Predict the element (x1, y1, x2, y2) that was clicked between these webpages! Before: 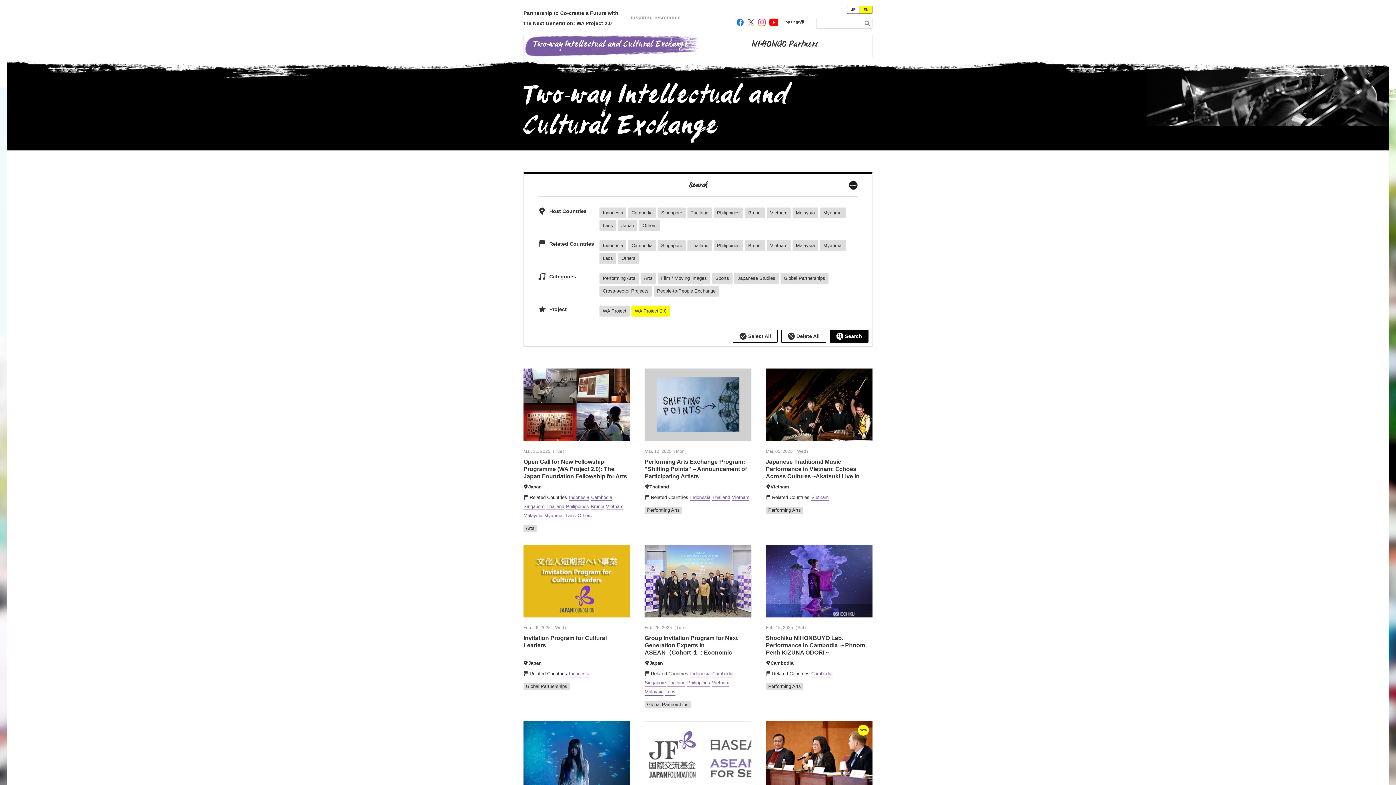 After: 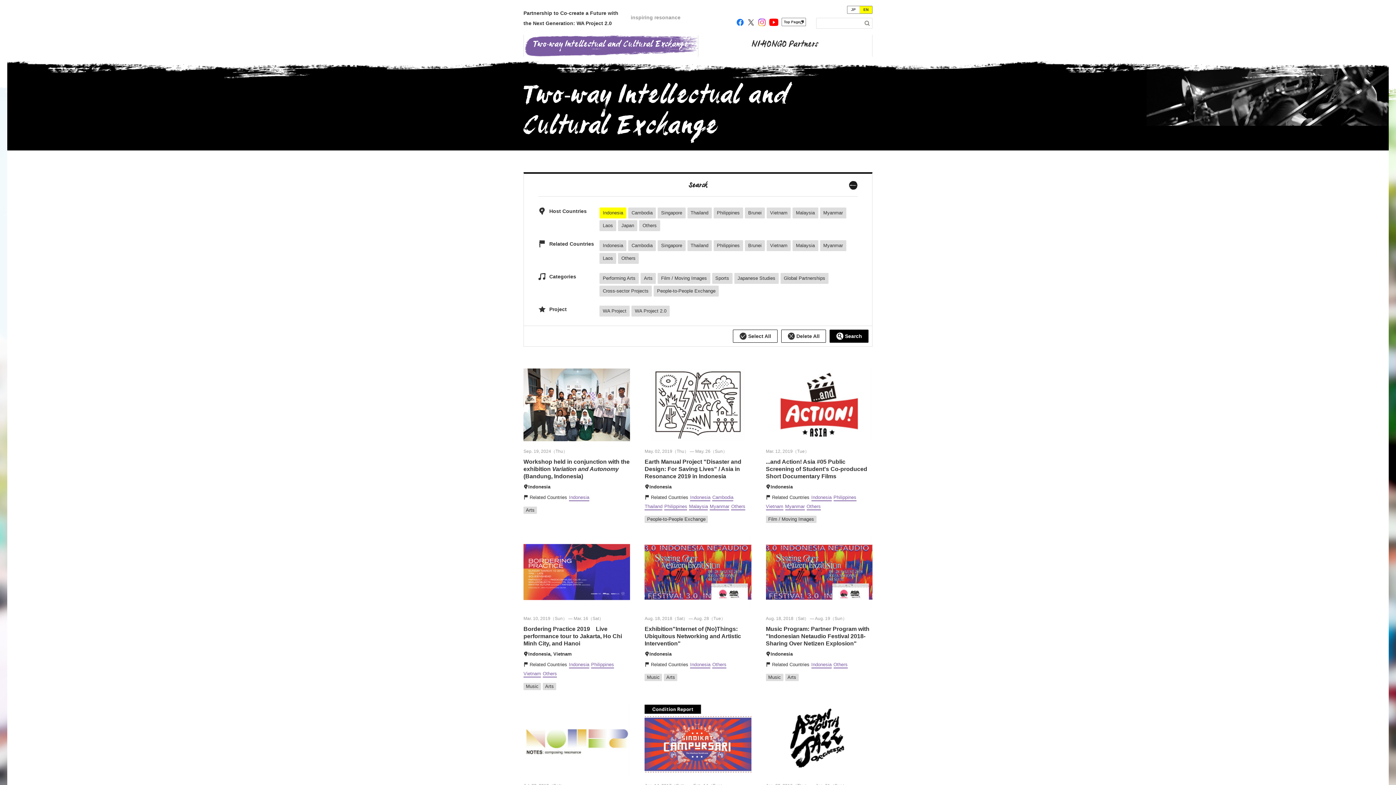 Action: label: Indonesia bbox: (690, 494, 710, 501)